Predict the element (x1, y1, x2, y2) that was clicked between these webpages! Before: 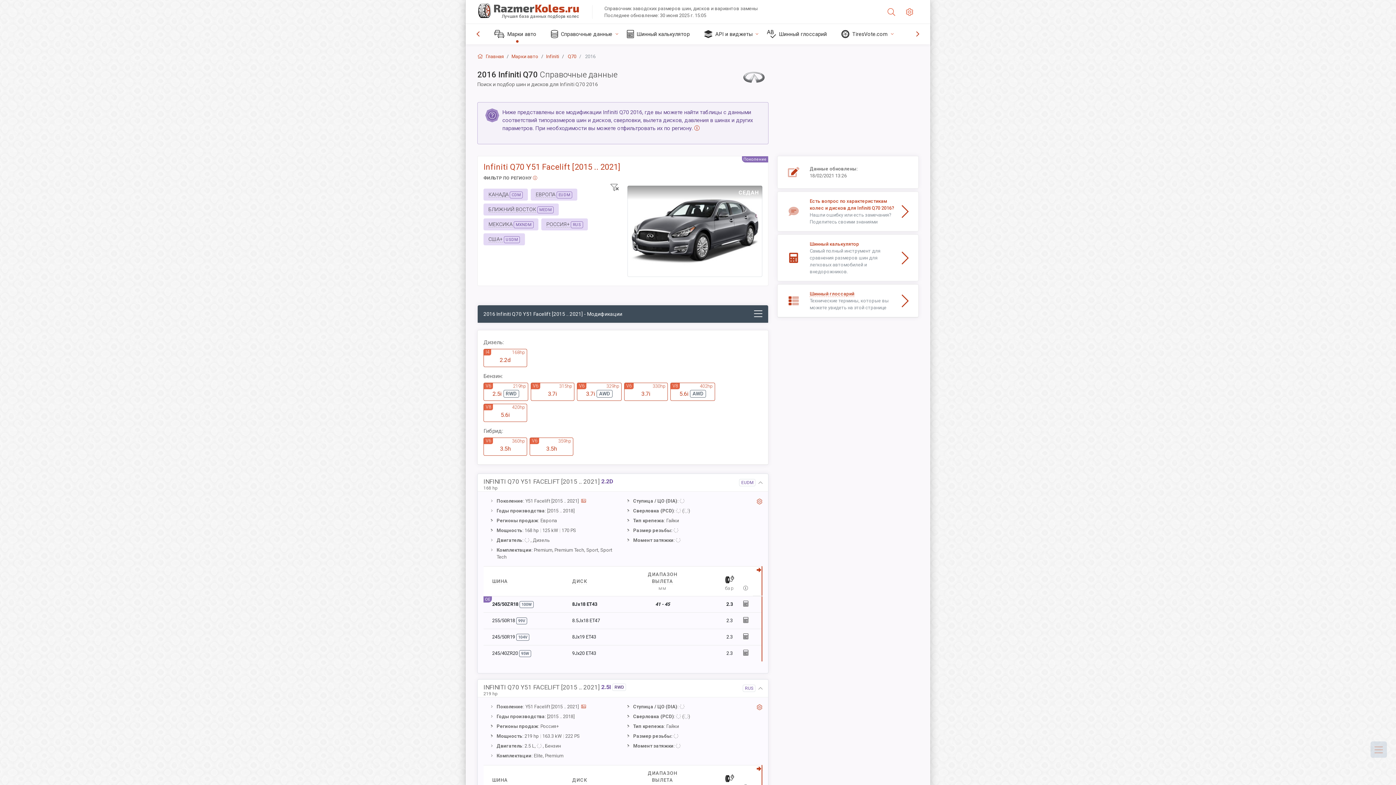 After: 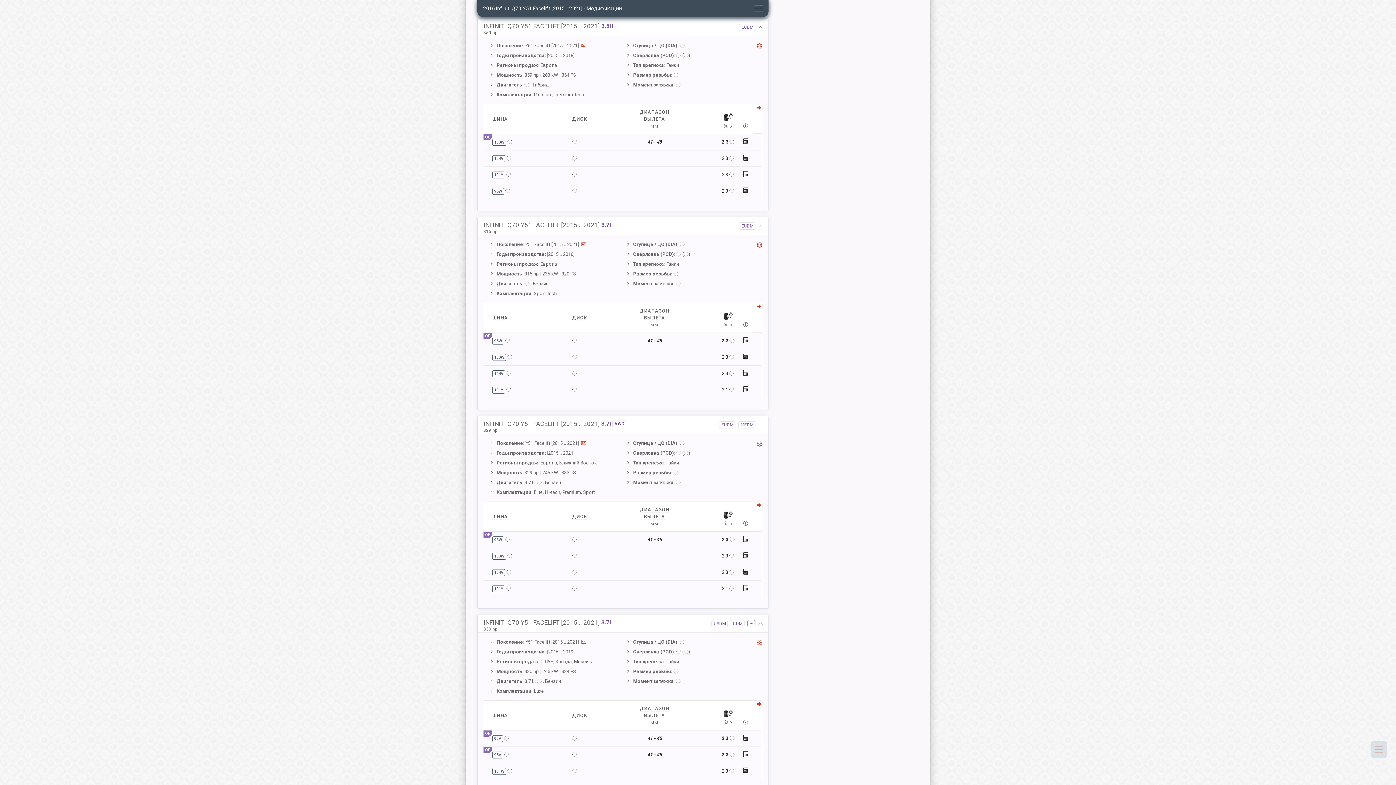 Action: bbox: (529, 437, 573, 456) label: 3.5h
V6
359hp